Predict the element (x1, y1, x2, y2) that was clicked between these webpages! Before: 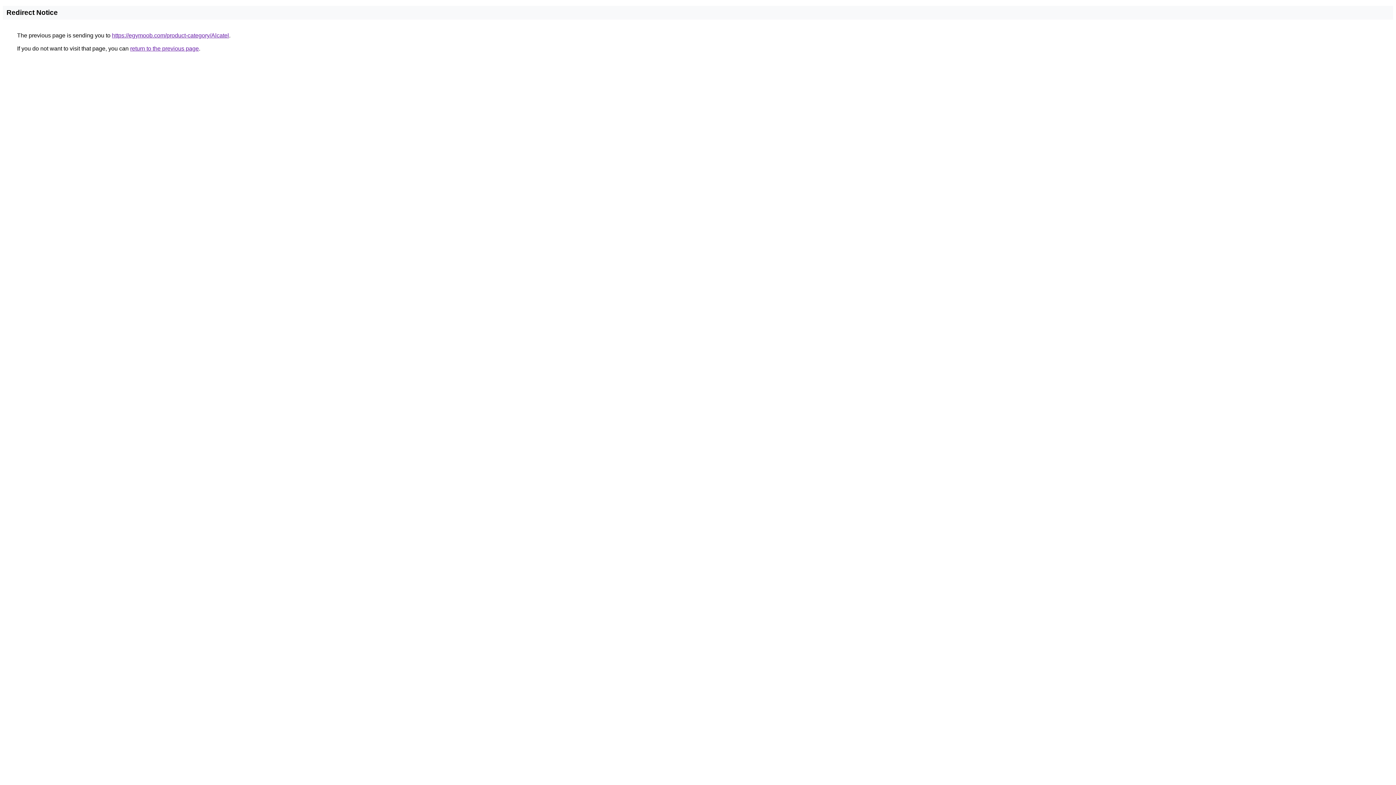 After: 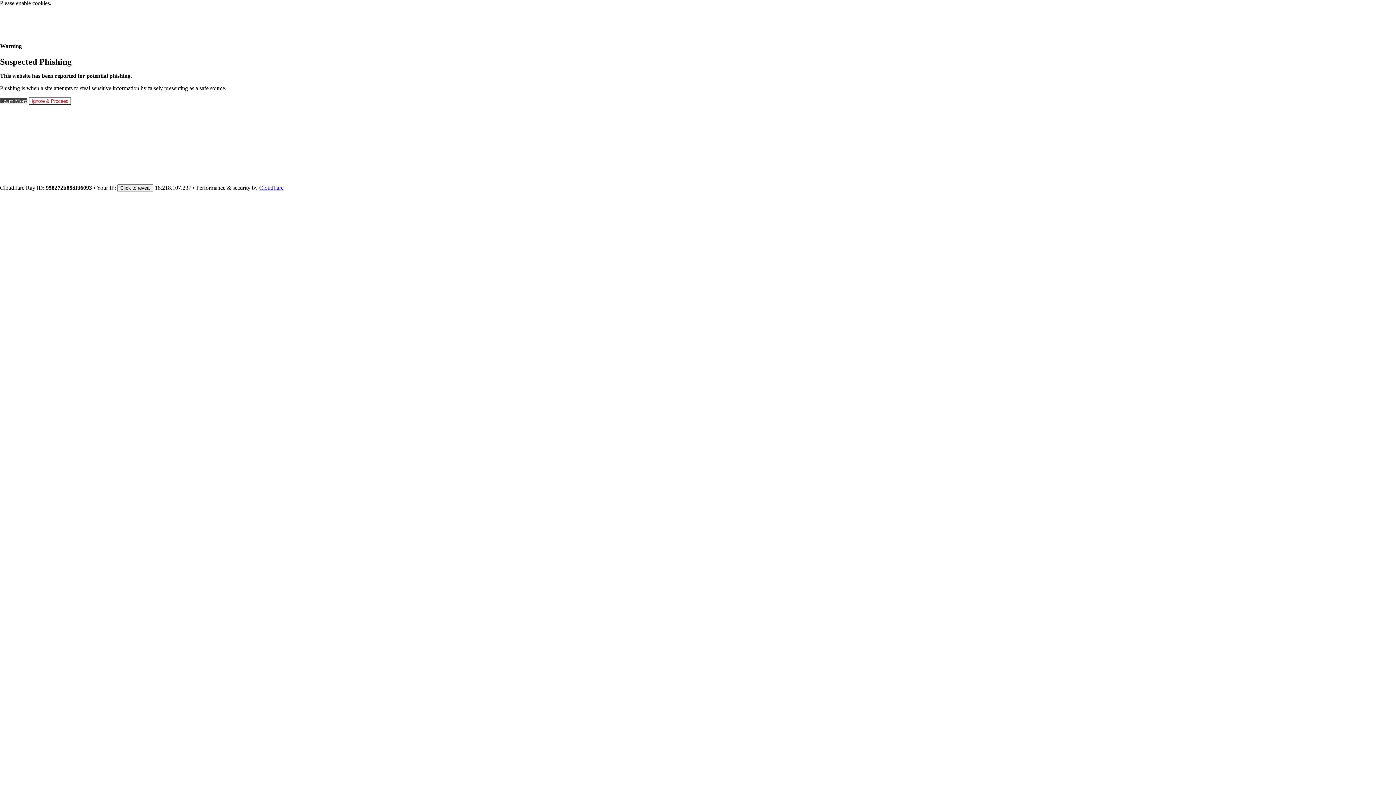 Action: bbox: (112, 32, 229, 38) label: https://egymoob.com/product-category/Alcatel